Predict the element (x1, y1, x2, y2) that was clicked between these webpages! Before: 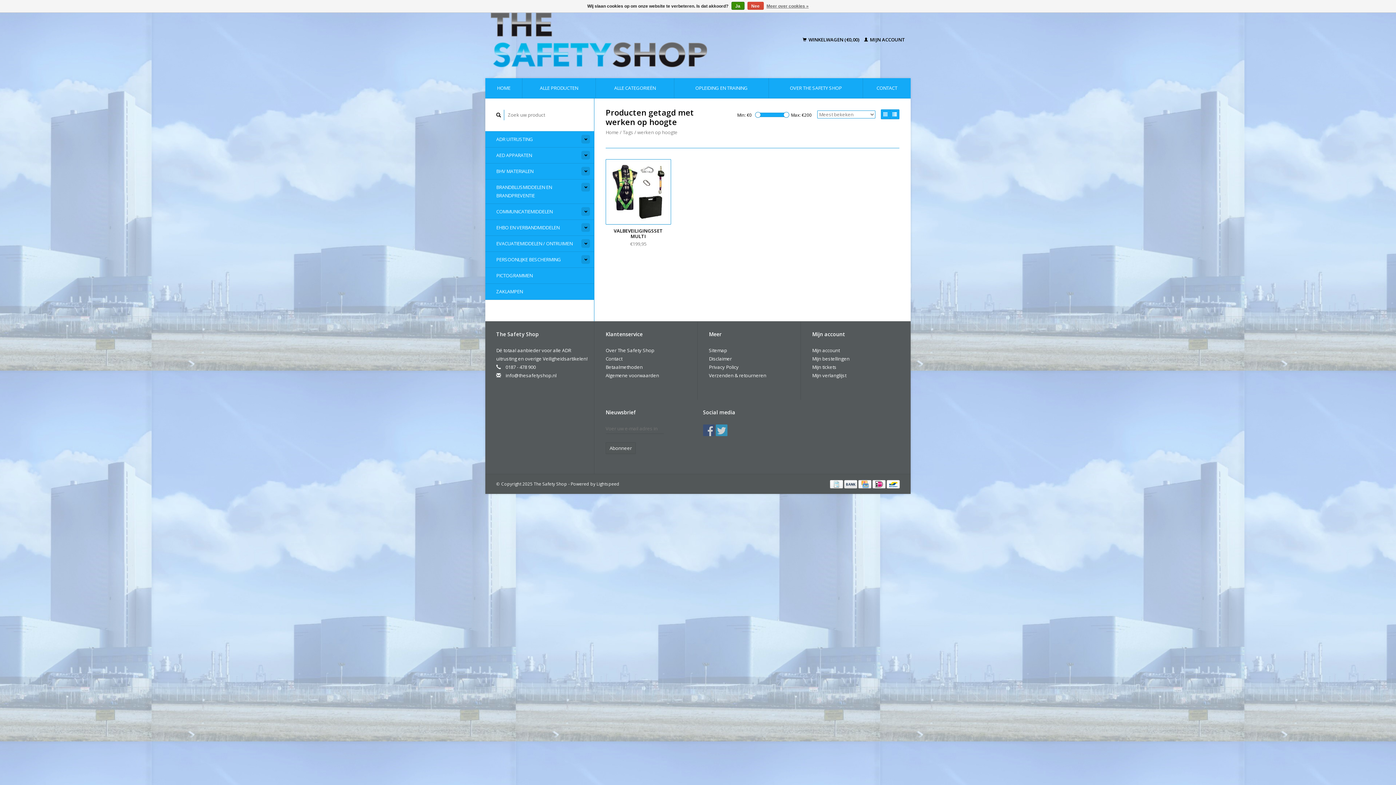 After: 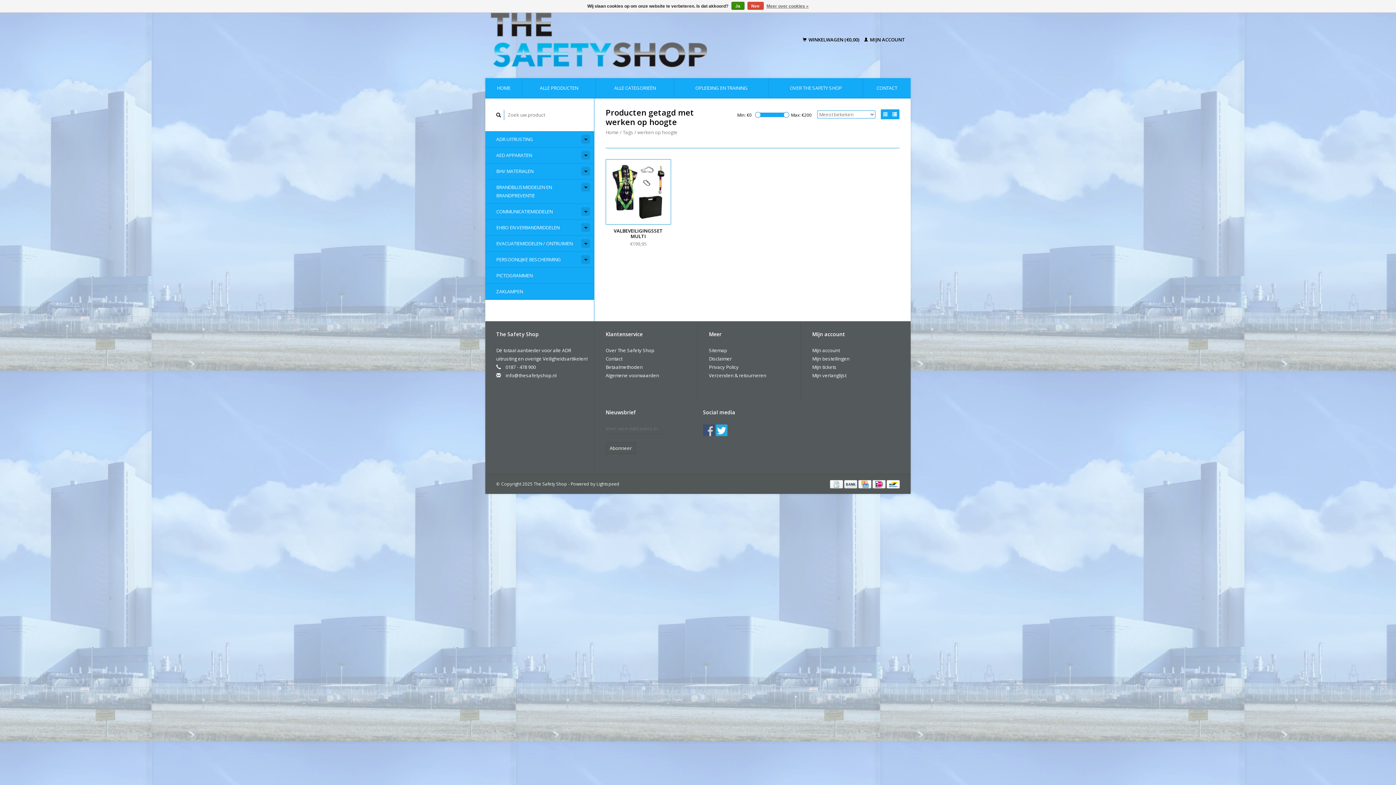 Action: bbox: (716, 424, 727, 436)